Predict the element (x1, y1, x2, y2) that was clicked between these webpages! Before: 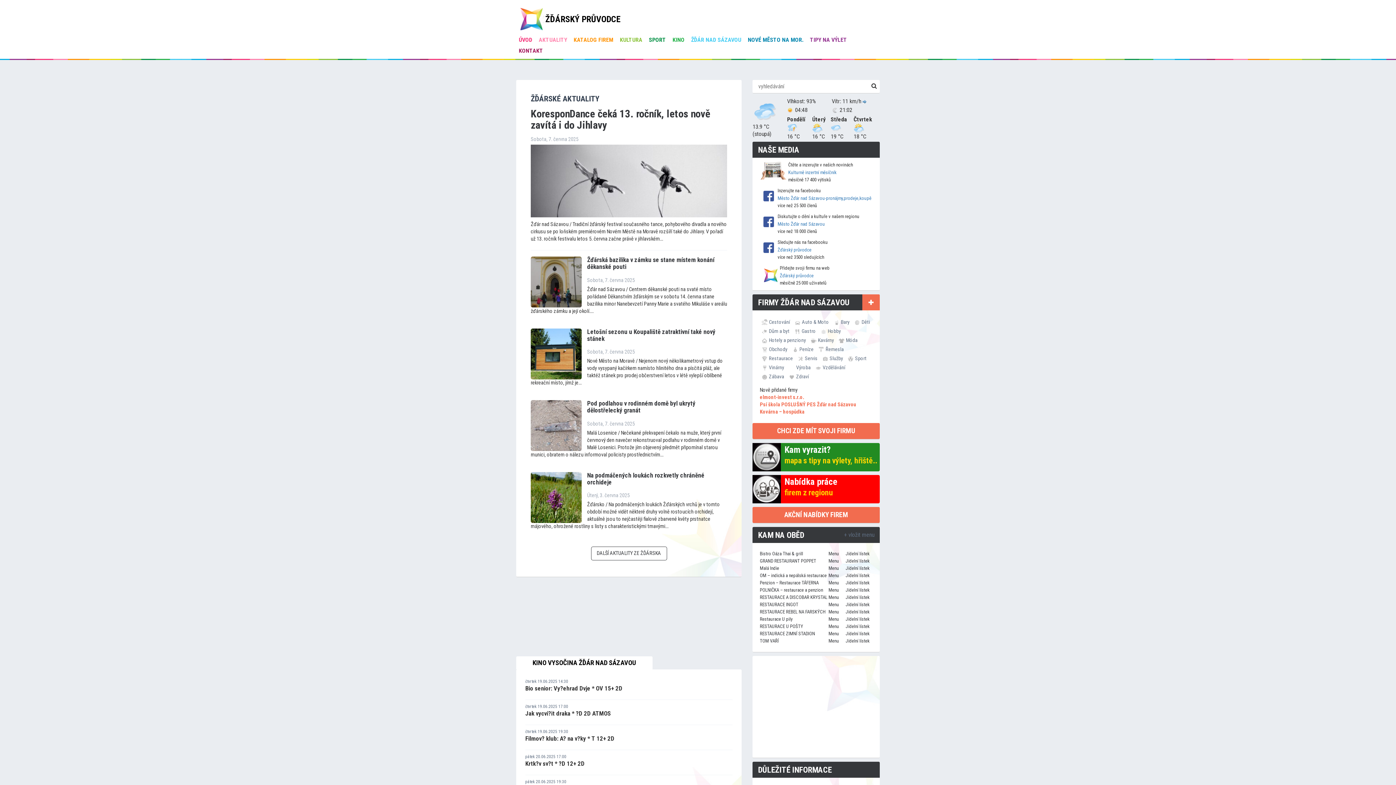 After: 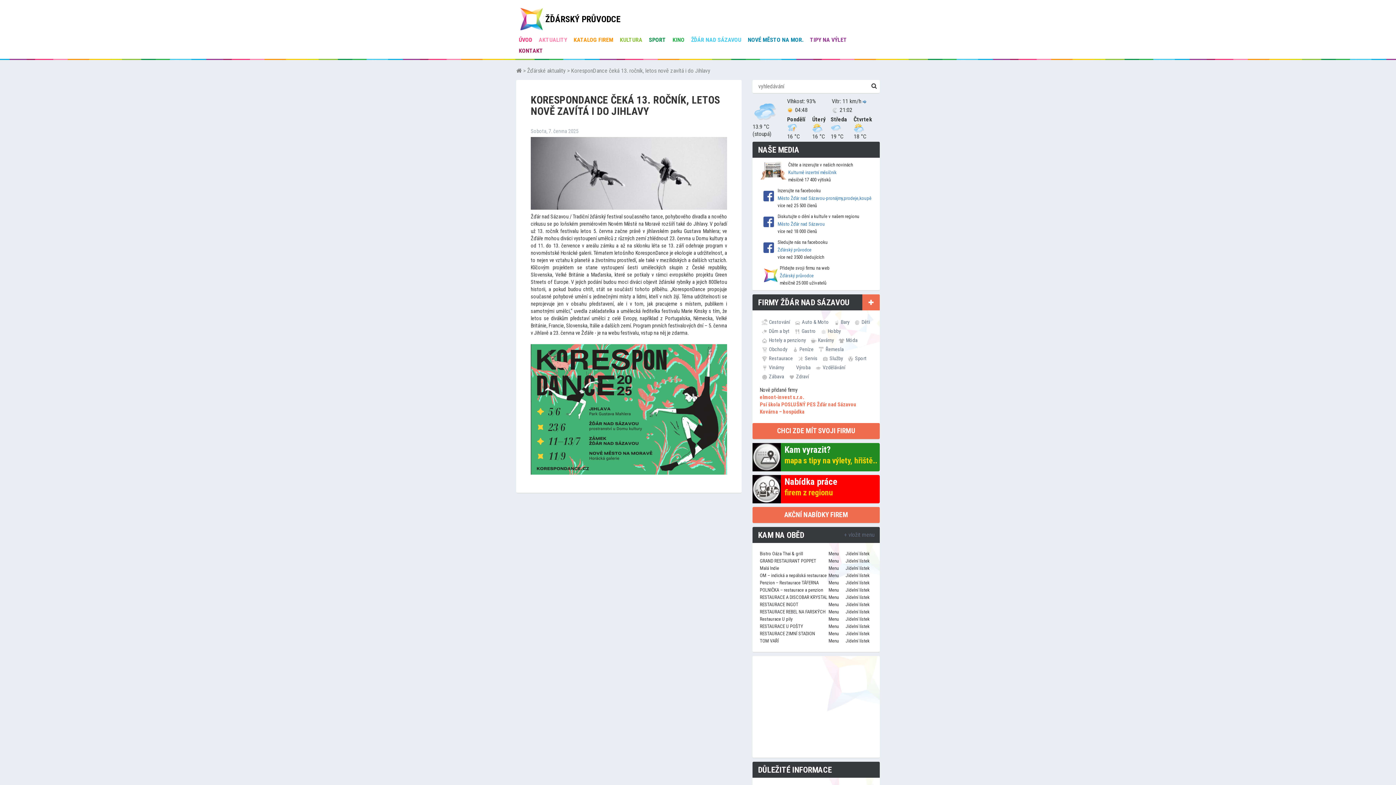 Action: label: KoresponDance čeká 13. ročník, letos nově zavítá i do Jihlavy bbox: (530, 108, 727, 130)